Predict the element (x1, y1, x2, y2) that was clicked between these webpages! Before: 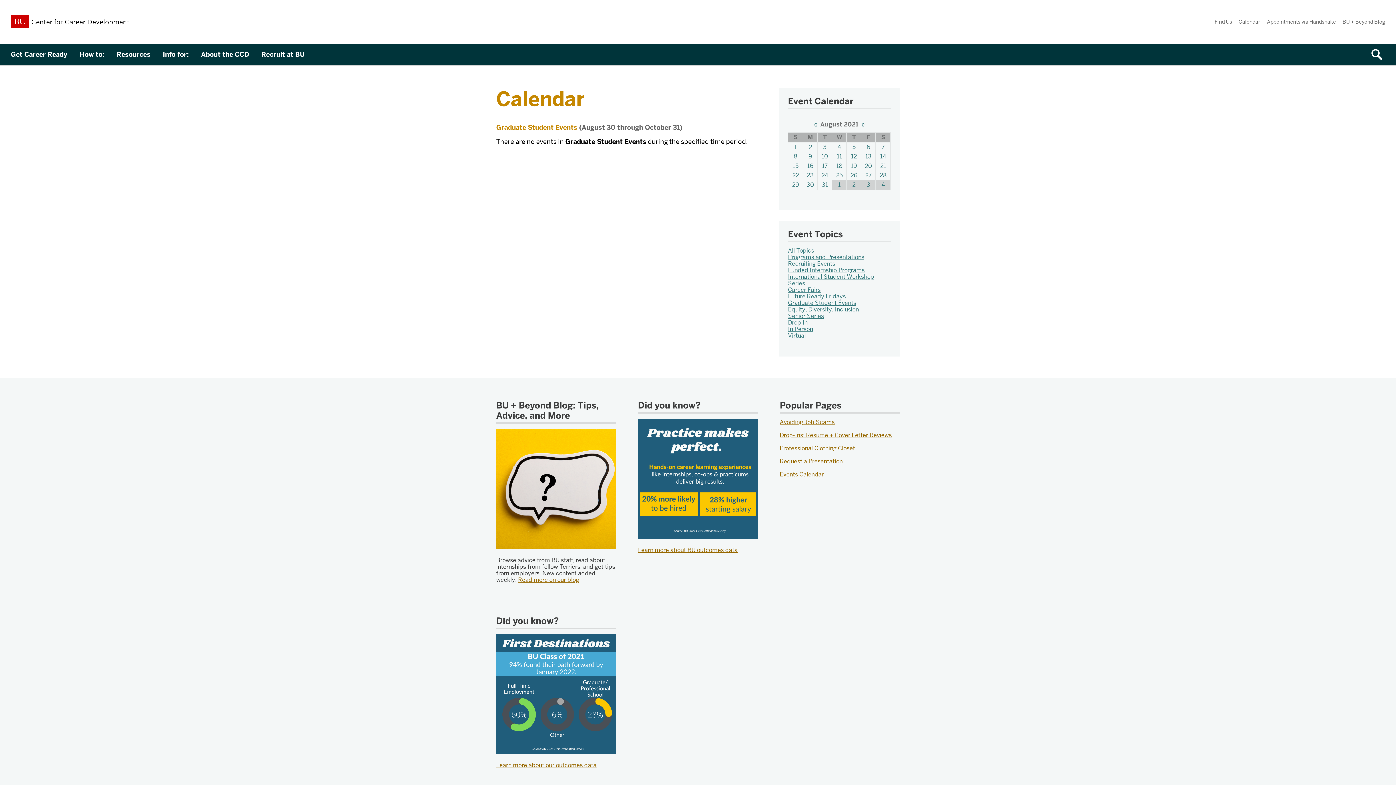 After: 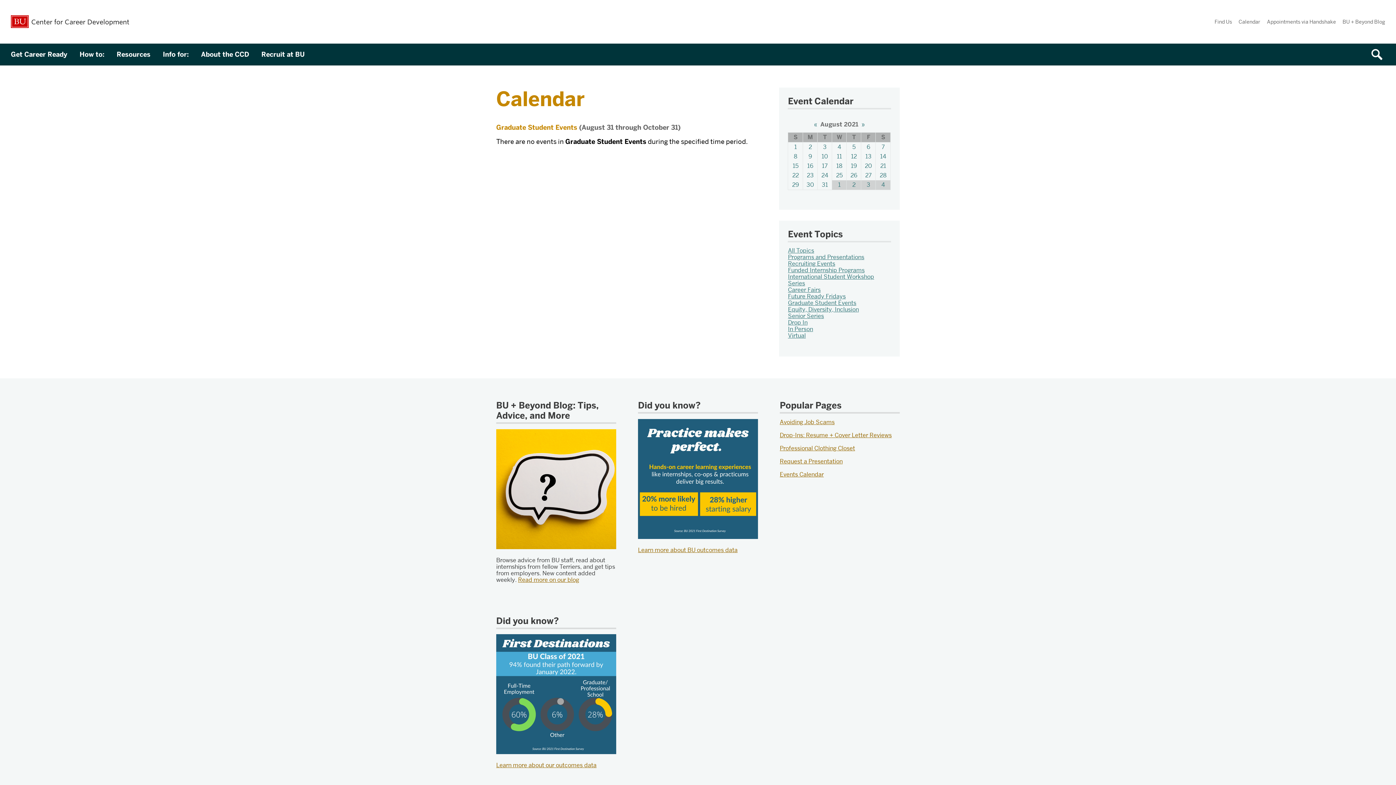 Action: label: 31 bbox: (821, 181, 828, 188)